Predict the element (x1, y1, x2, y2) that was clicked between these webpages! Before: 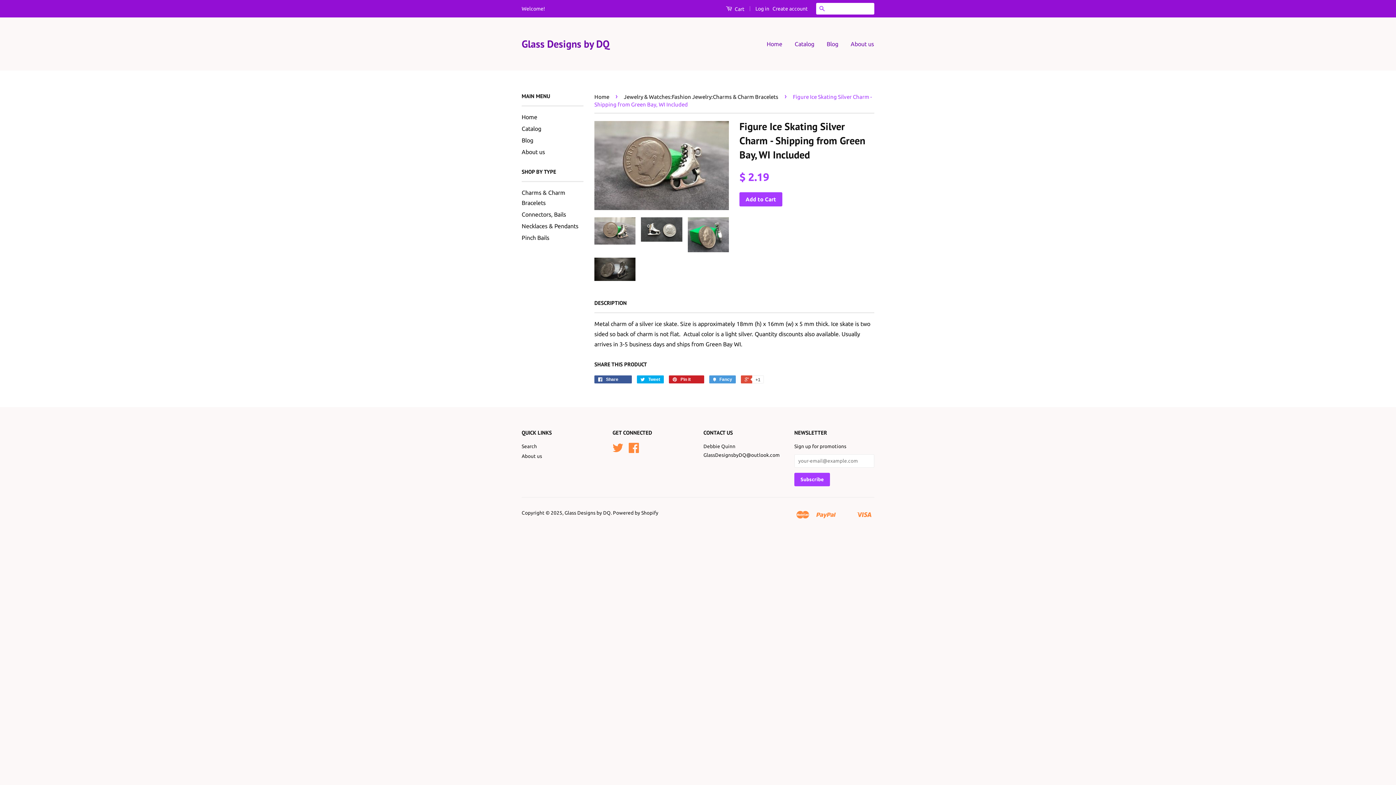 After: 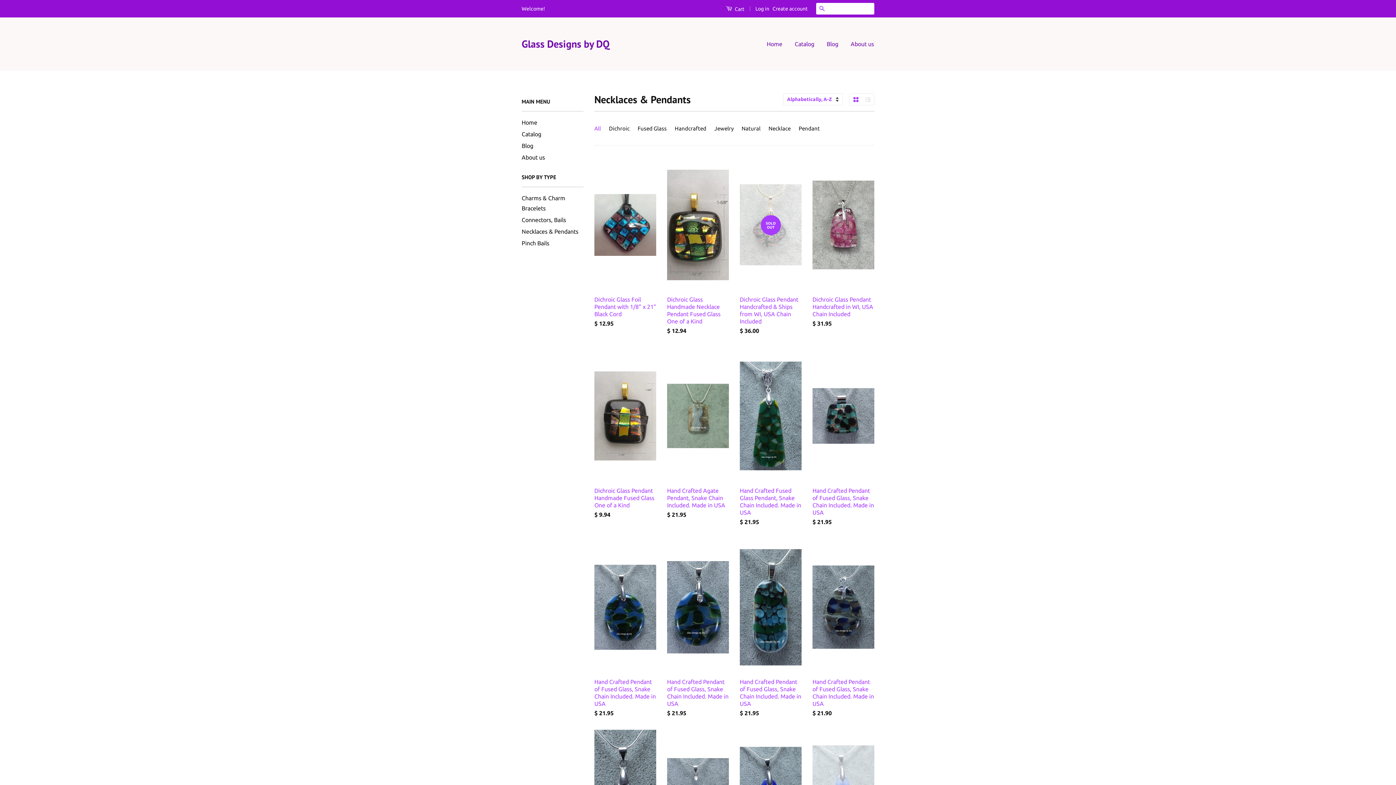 Action: bbox: (521, 222, 578, 229) label: Necklaces & Pendants